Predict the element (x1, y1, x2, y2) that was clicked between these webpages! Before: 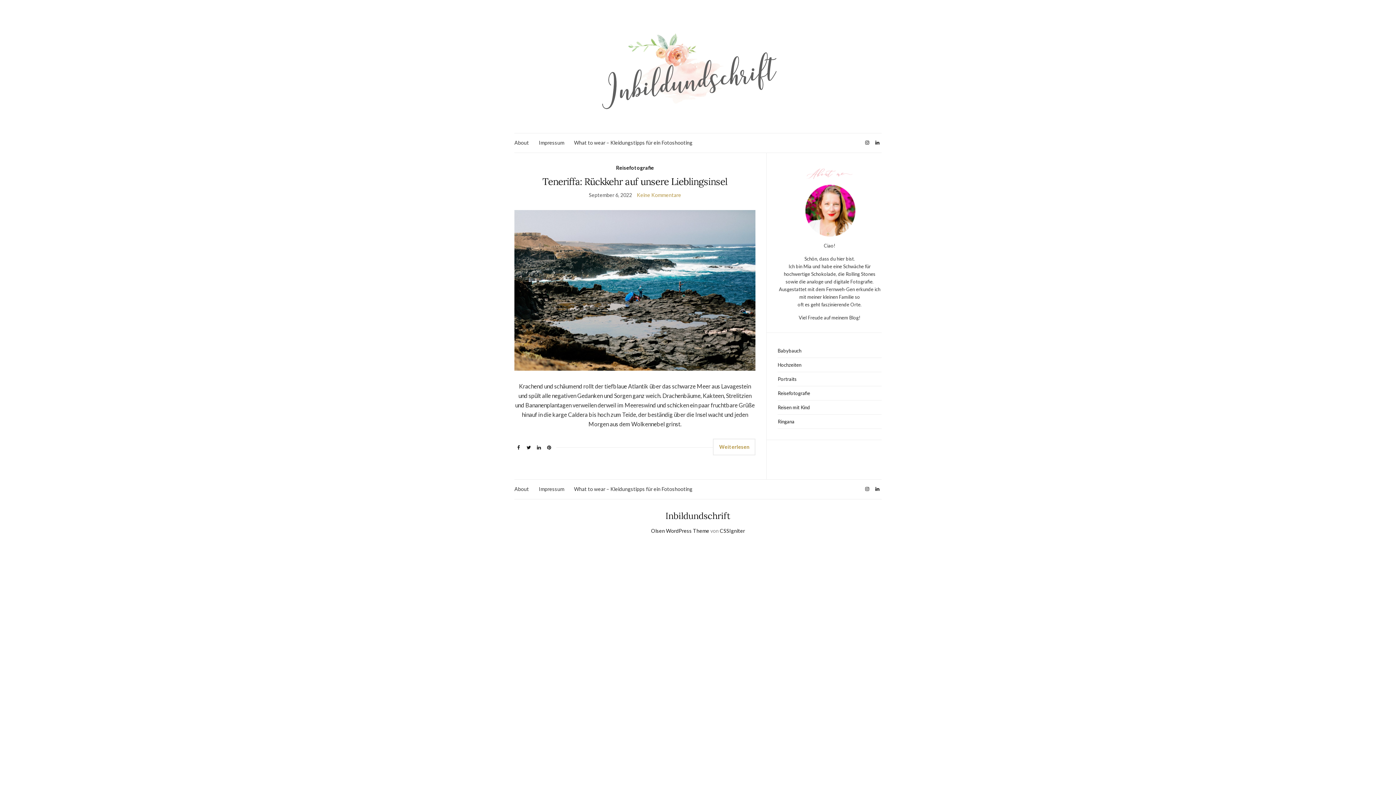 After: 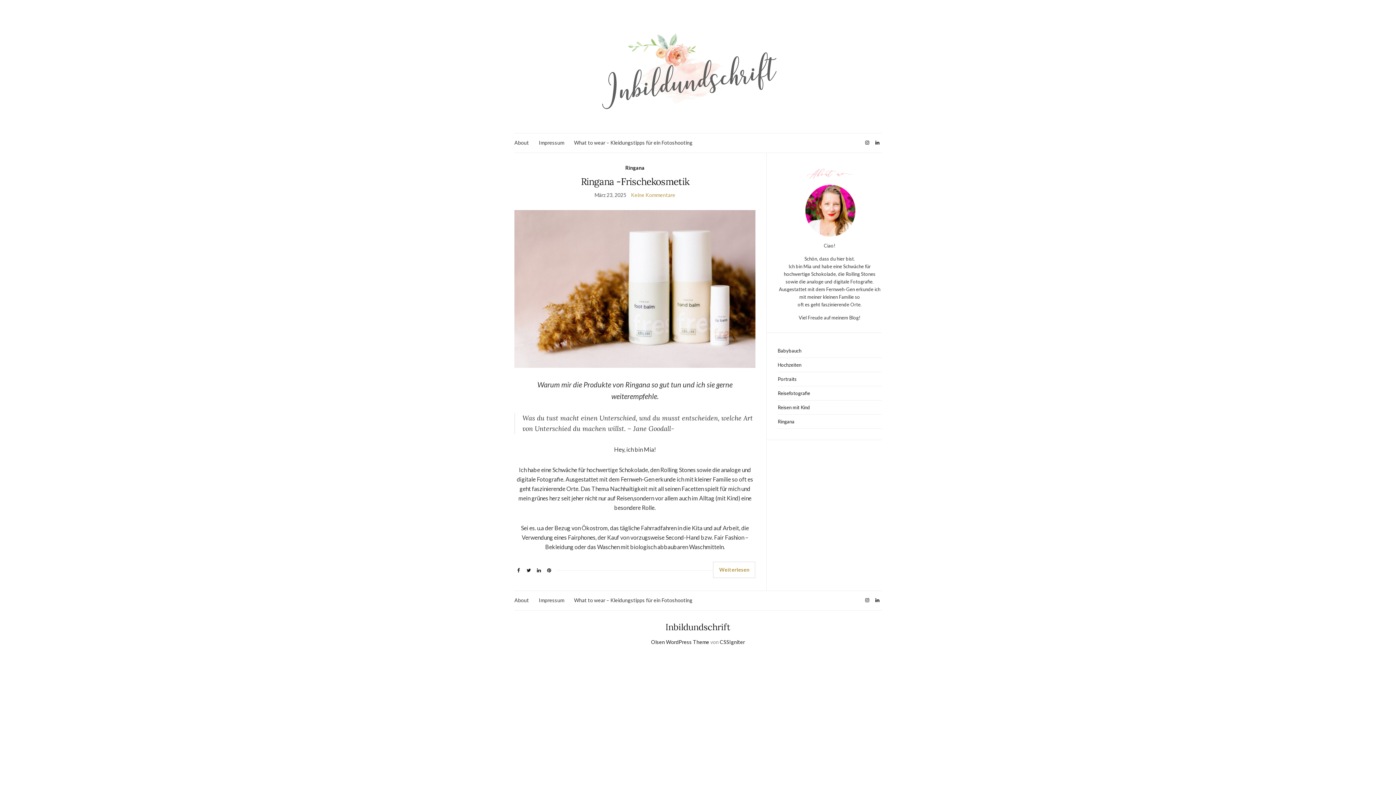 Action: label: Ringana bbox: (777, 414, 881, 428)